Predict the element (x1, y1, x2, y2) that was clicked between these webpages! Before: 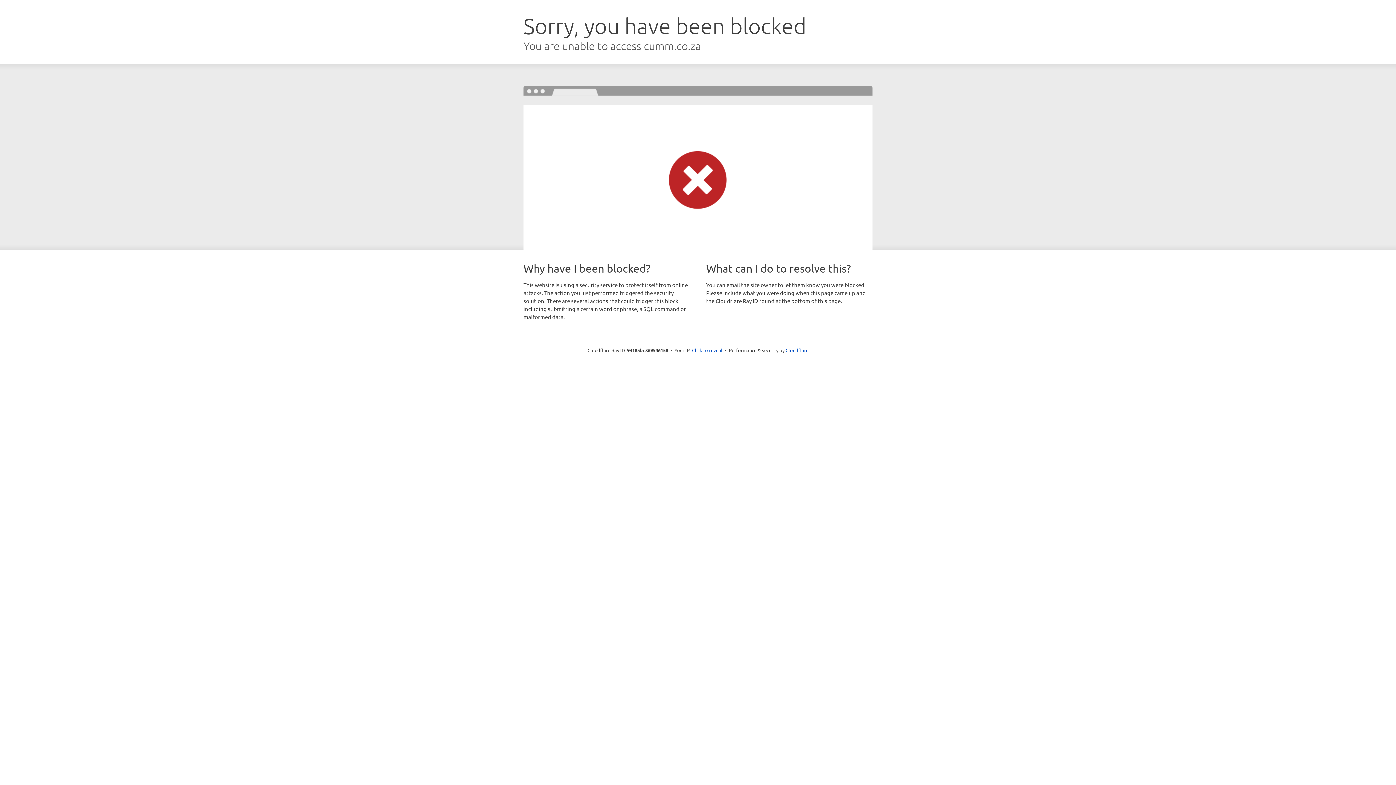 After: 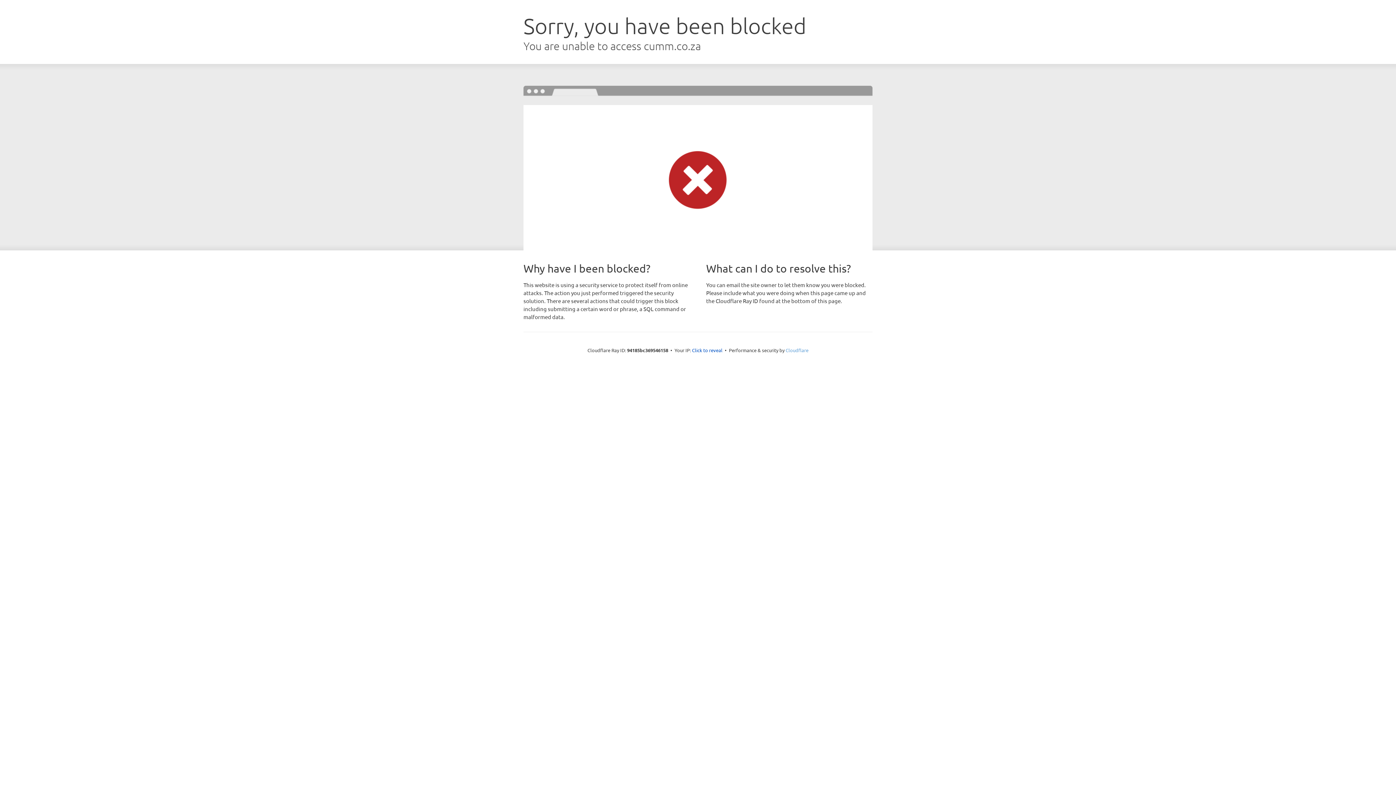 Action: bbox: (785, 347, 808, 353) label: Cloudflare